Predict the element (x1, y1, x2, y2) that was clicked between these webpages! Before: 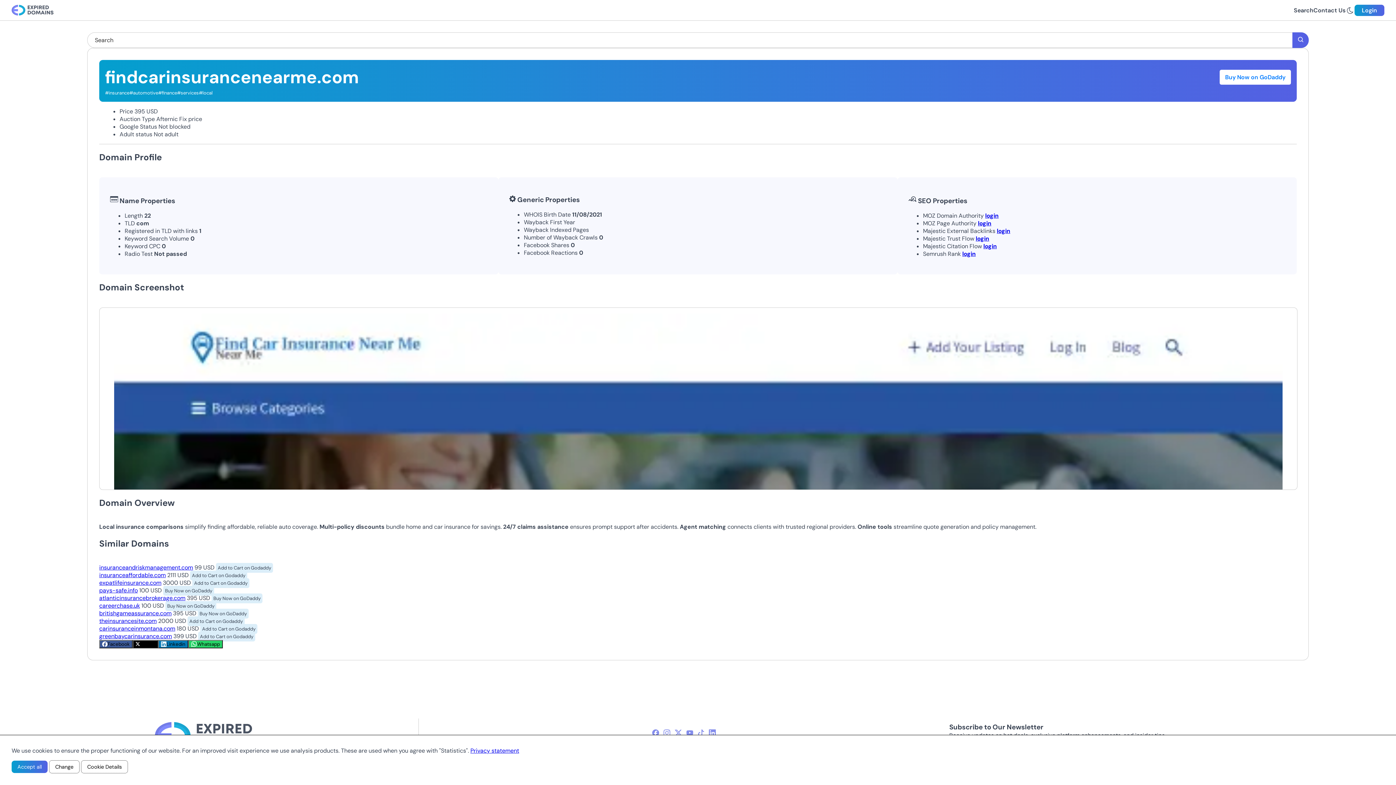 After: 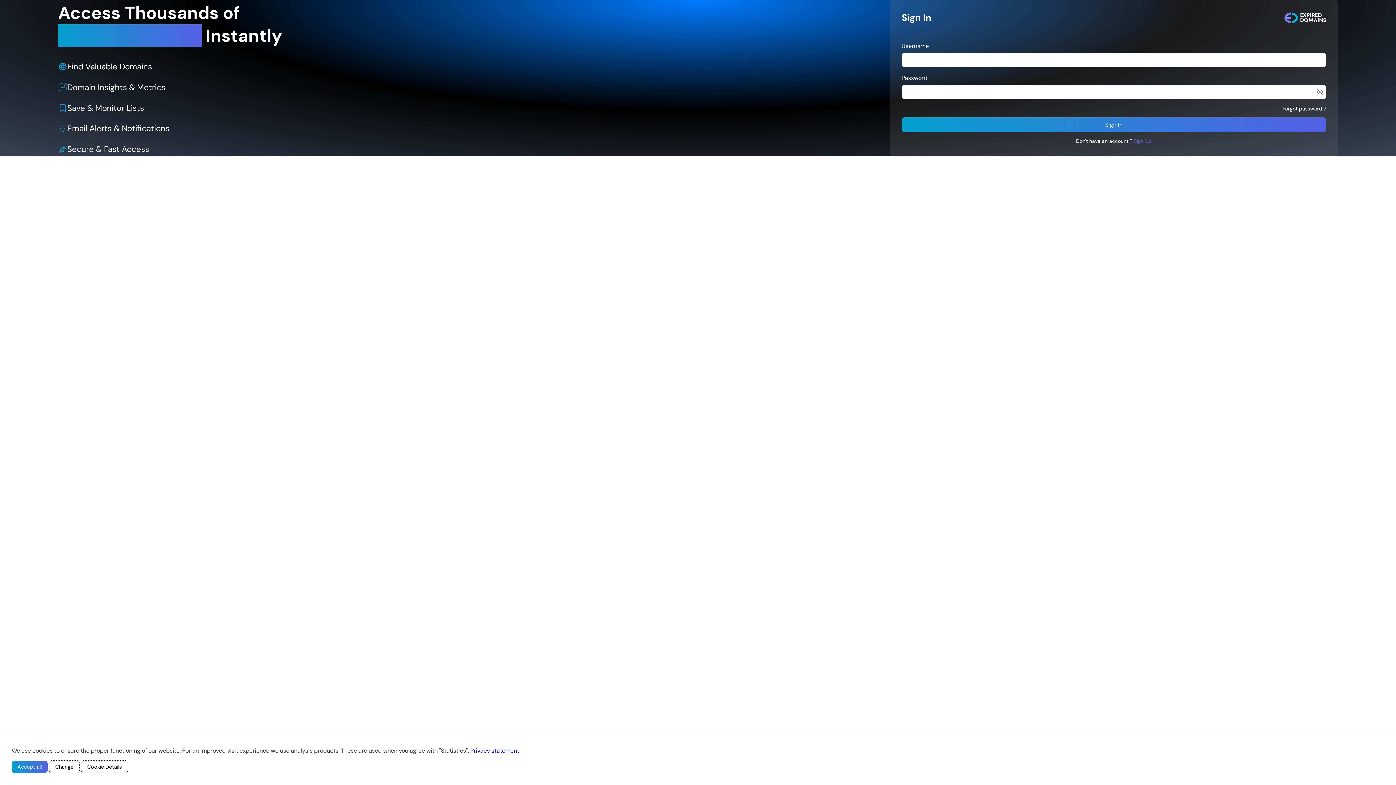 Action: bbox: (1313, 6, 1345, 14) label: Contact Us